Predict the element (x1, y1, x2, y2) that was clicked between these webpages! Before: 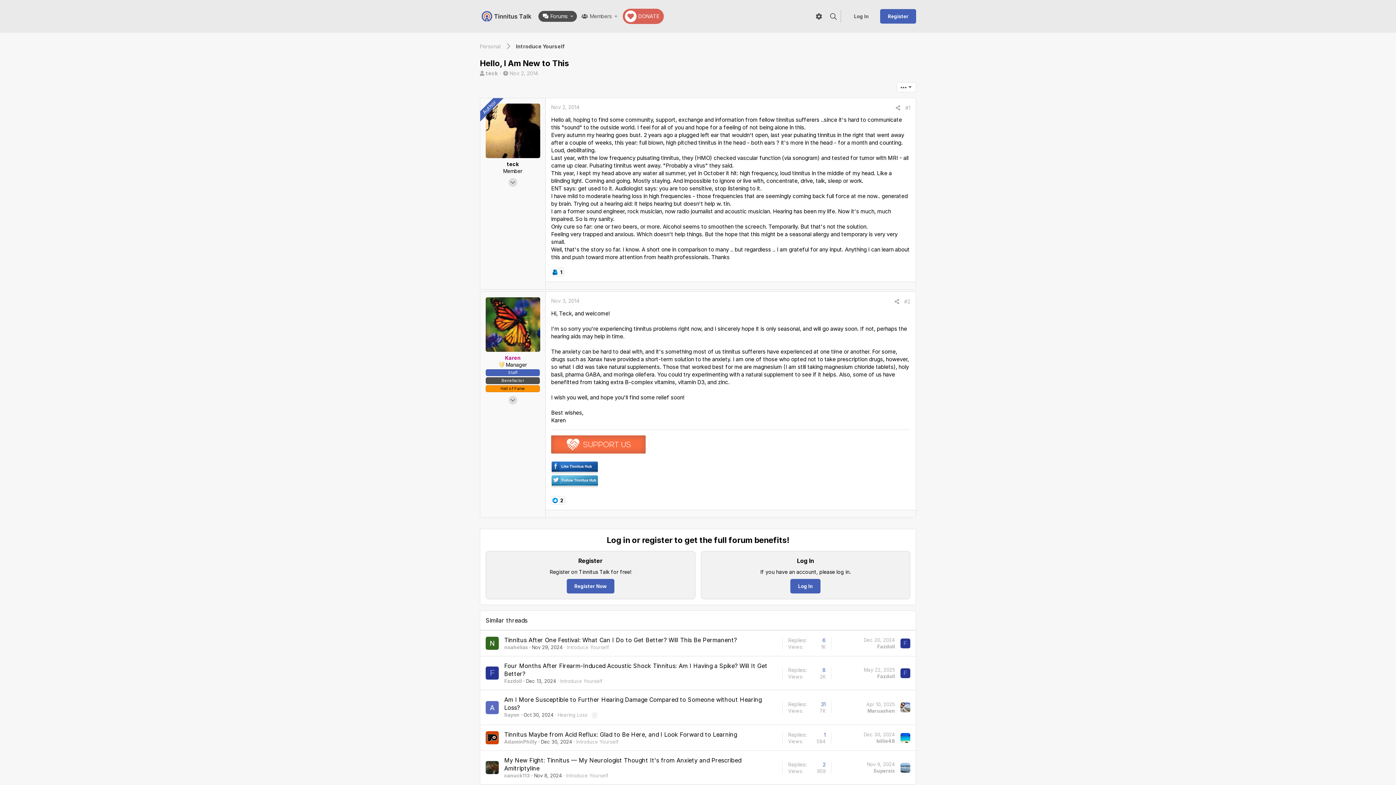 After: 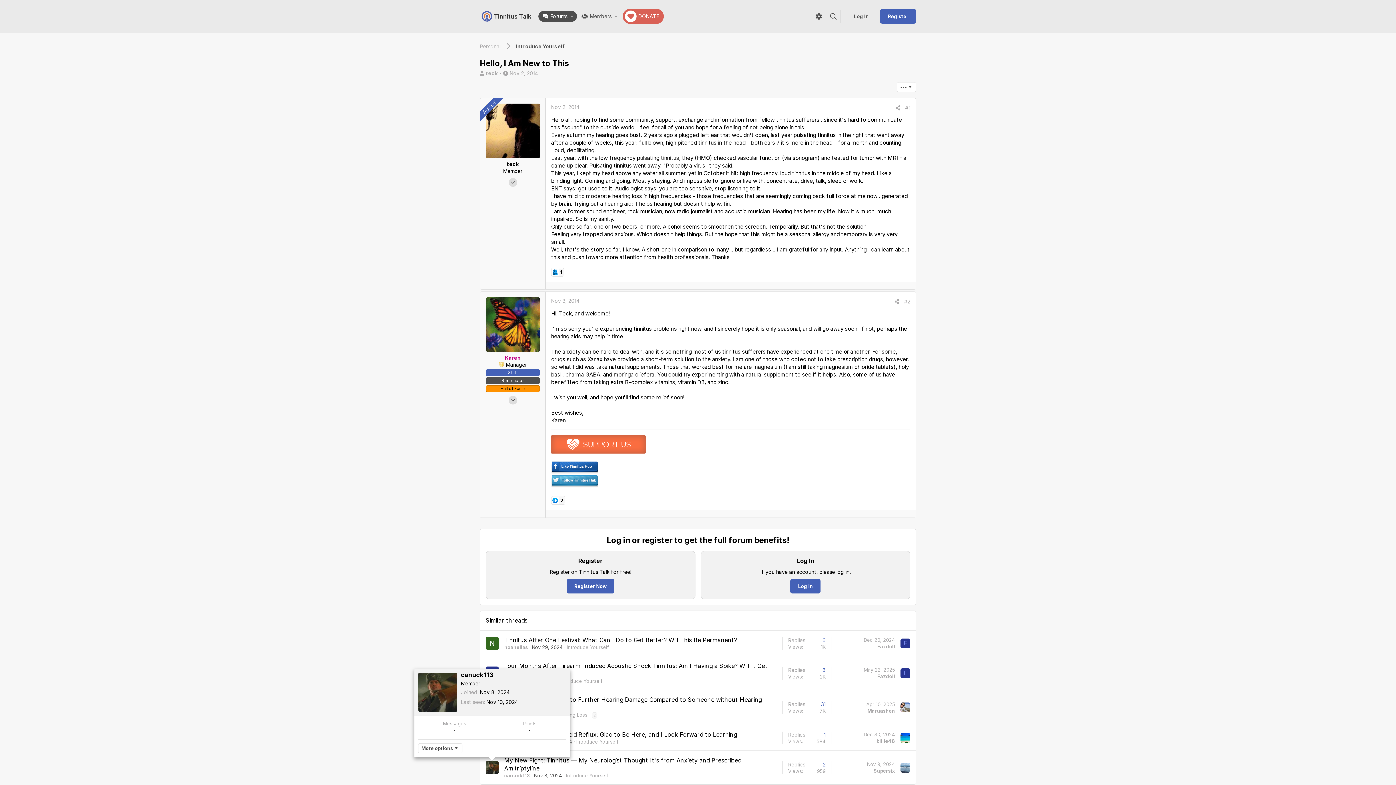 Action: bbox: (485, 761, 498, 774)